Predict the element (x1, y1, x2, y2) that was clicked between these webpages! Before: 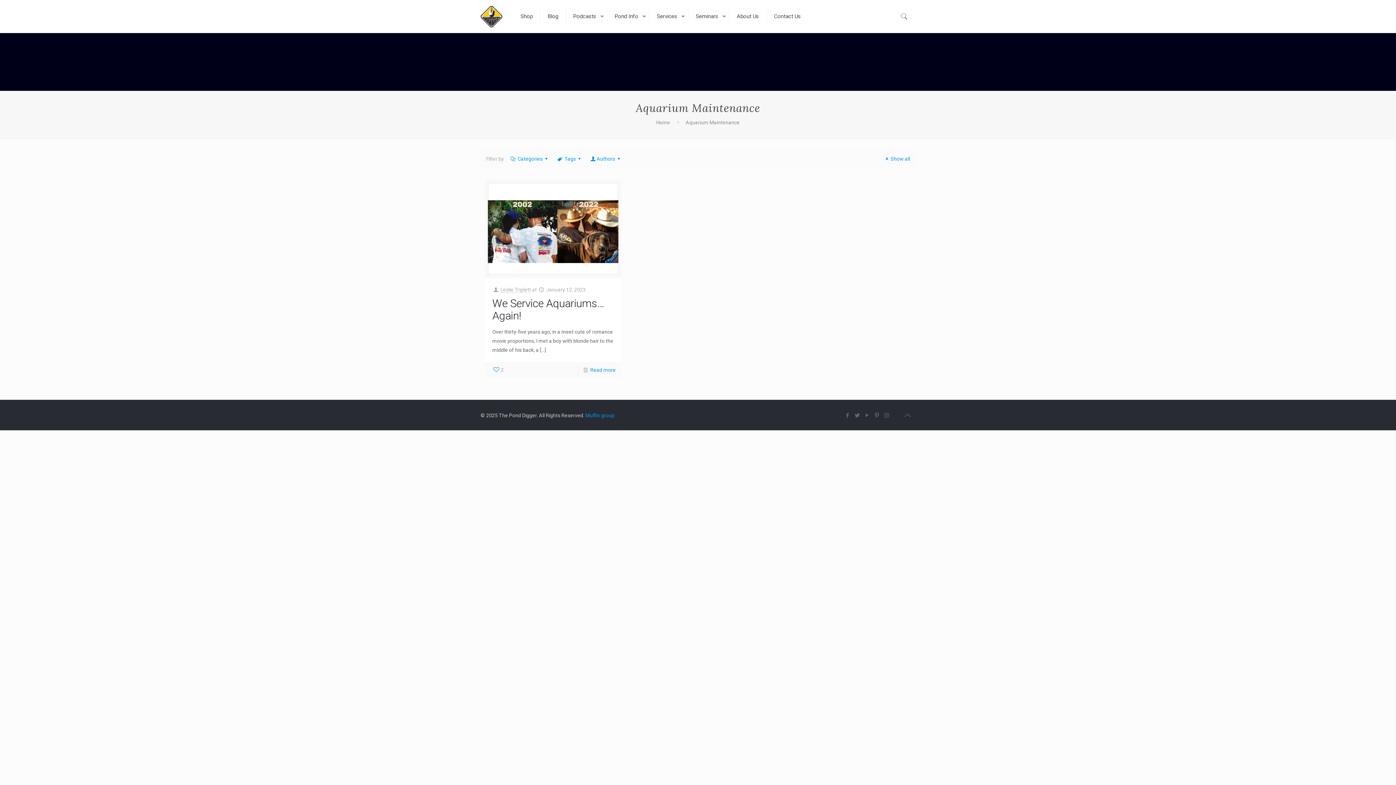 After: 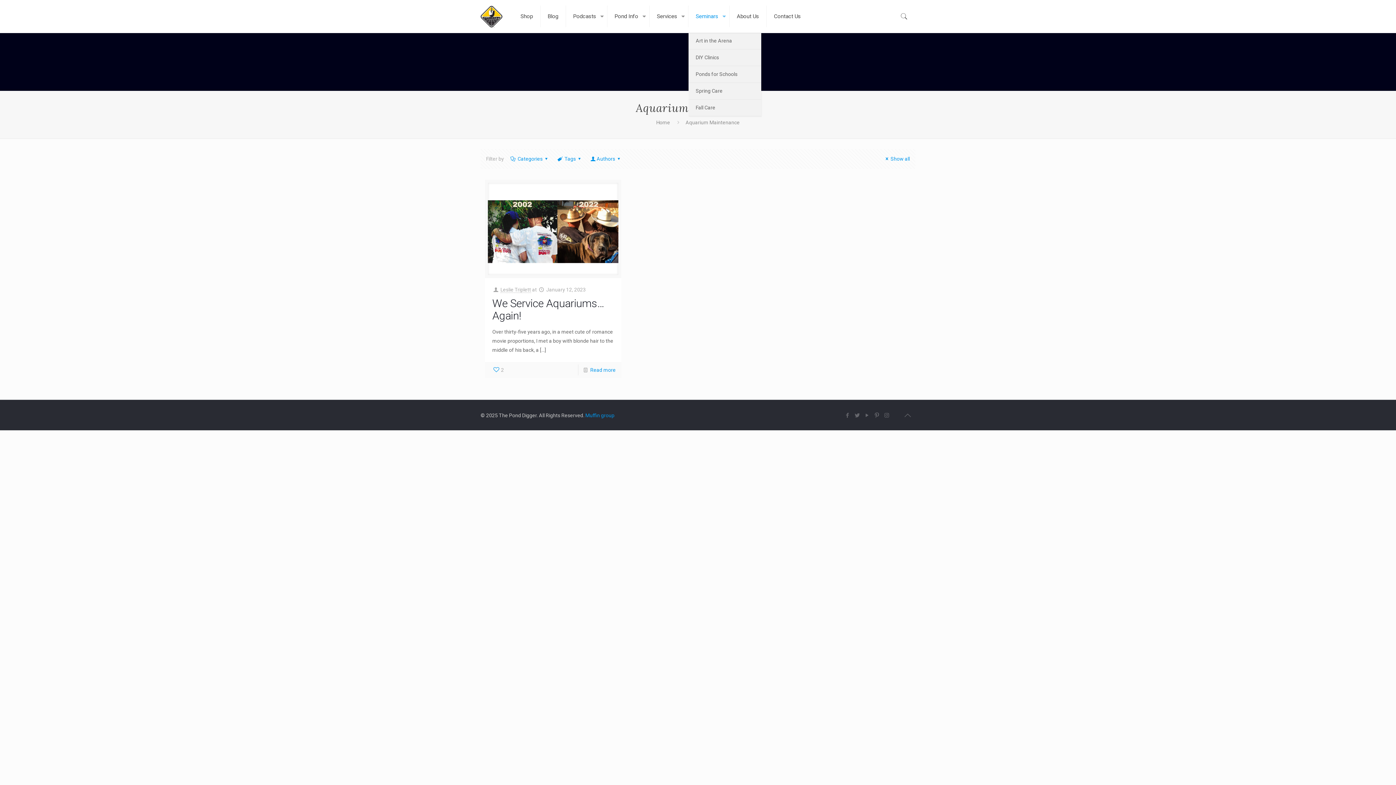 Action: bbox: (688, 0, 729, 32) label: Seminars